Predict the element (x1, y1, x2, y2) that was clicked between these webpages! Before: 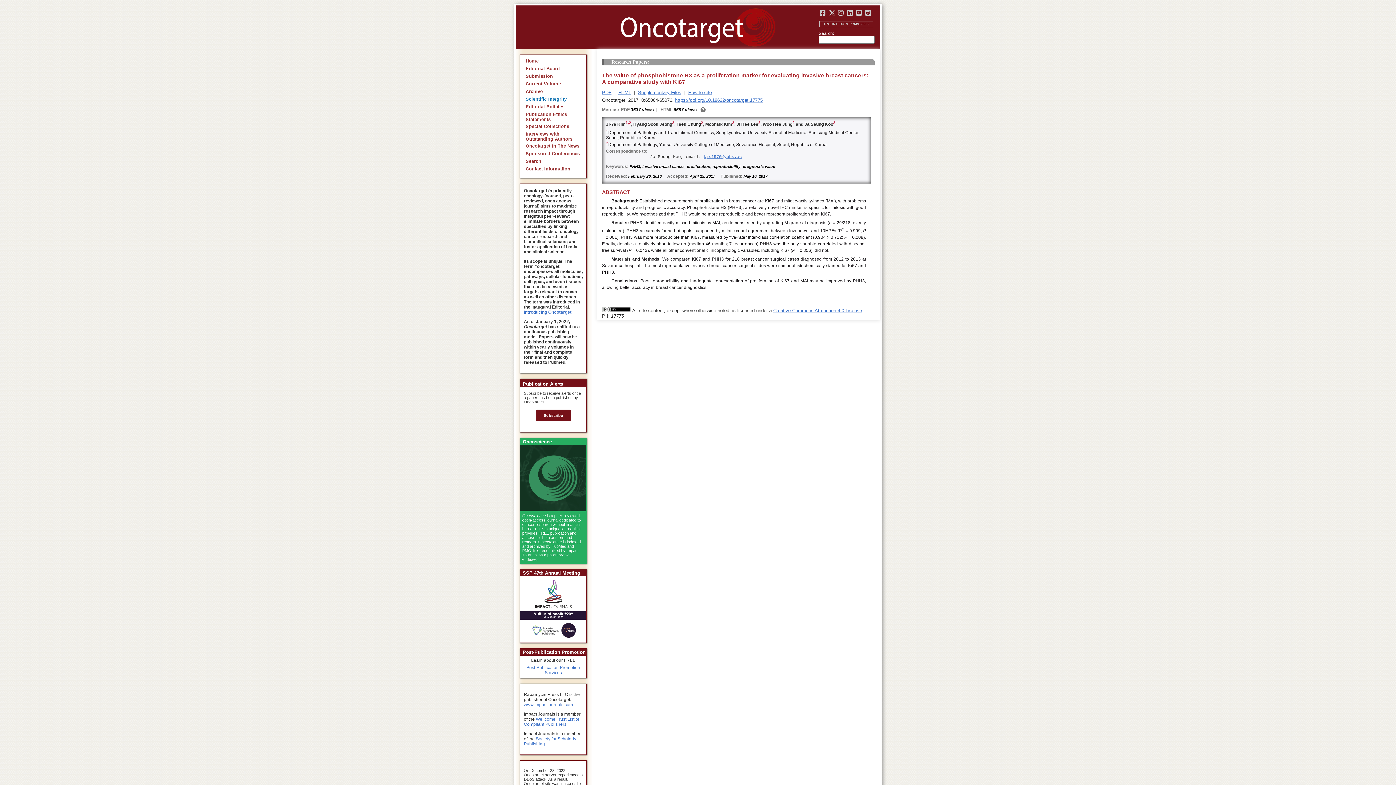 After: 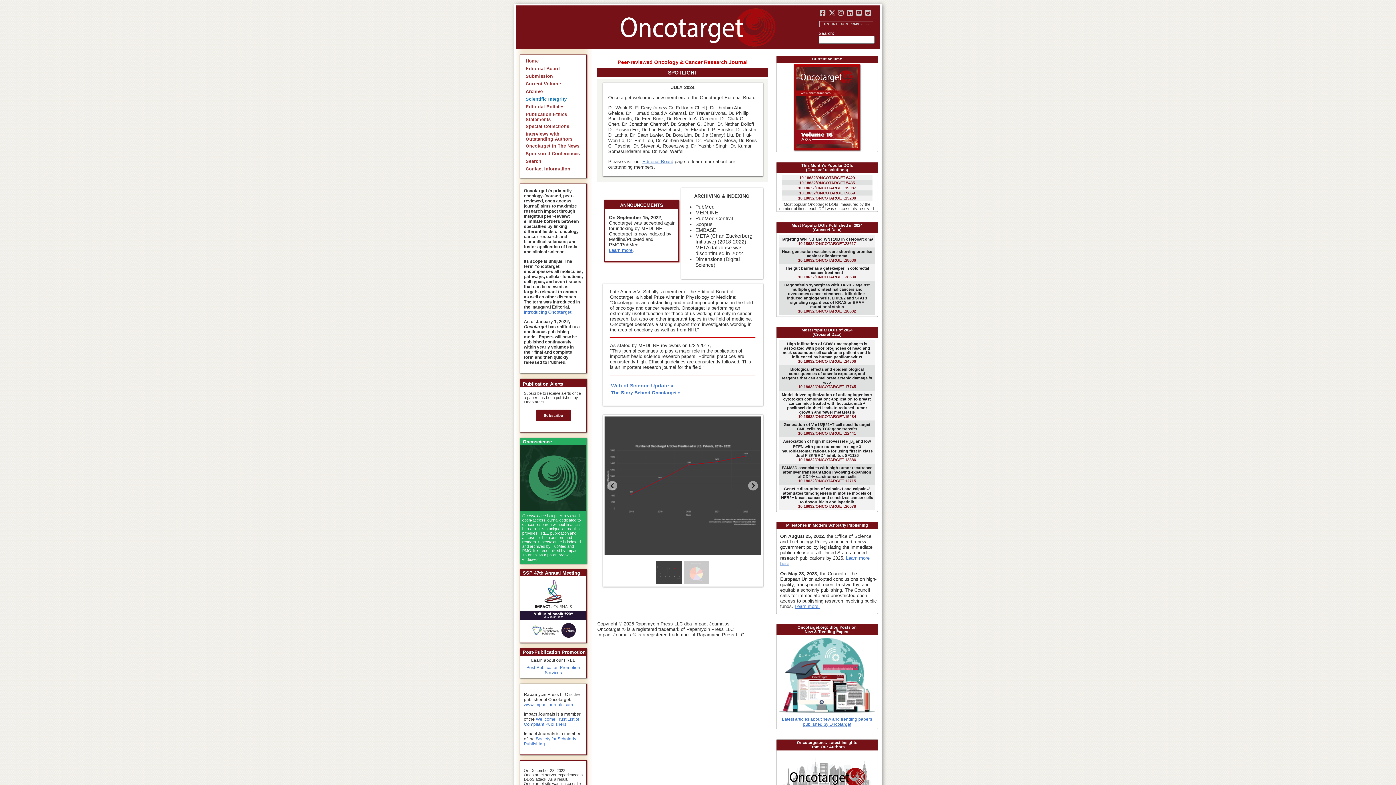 Action: bbox: (525, 58, 538, 63) label: Home